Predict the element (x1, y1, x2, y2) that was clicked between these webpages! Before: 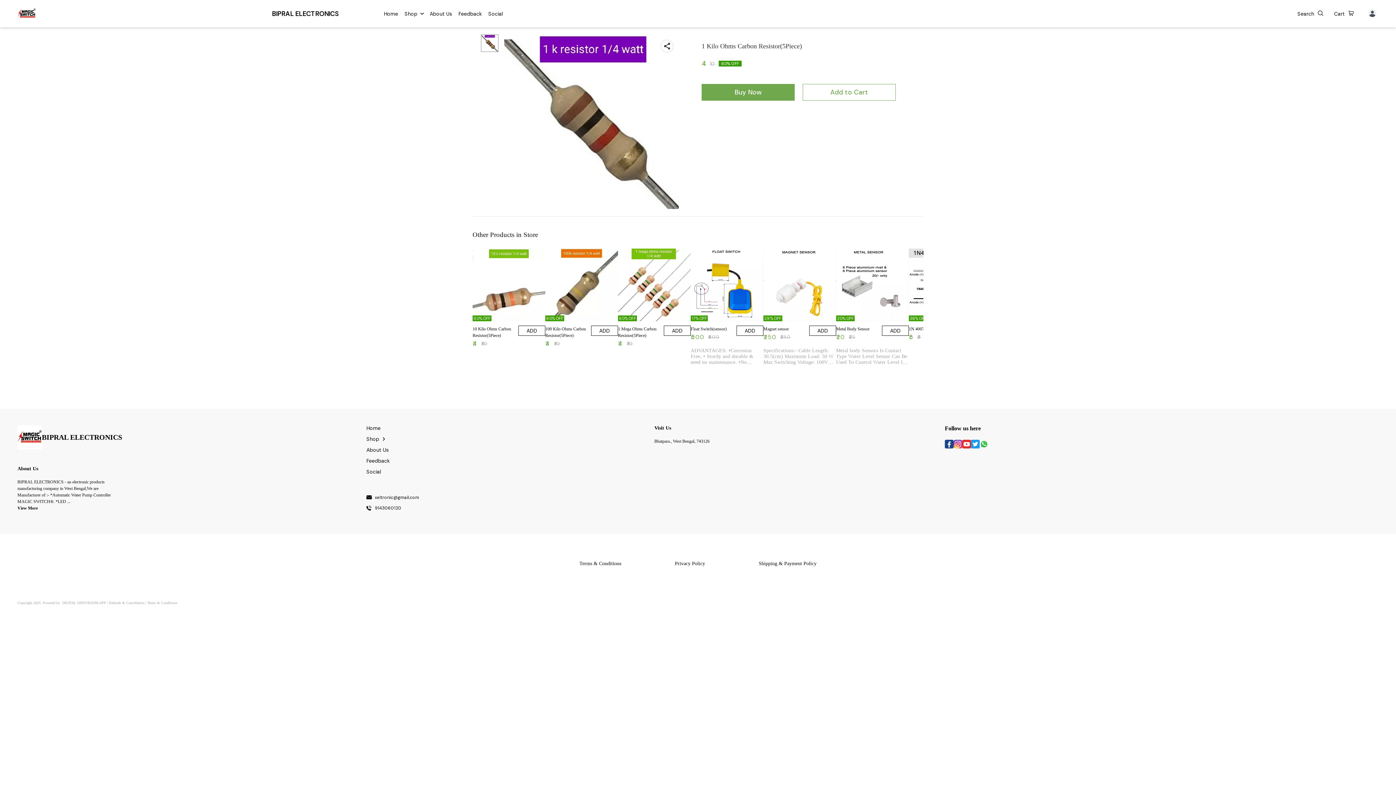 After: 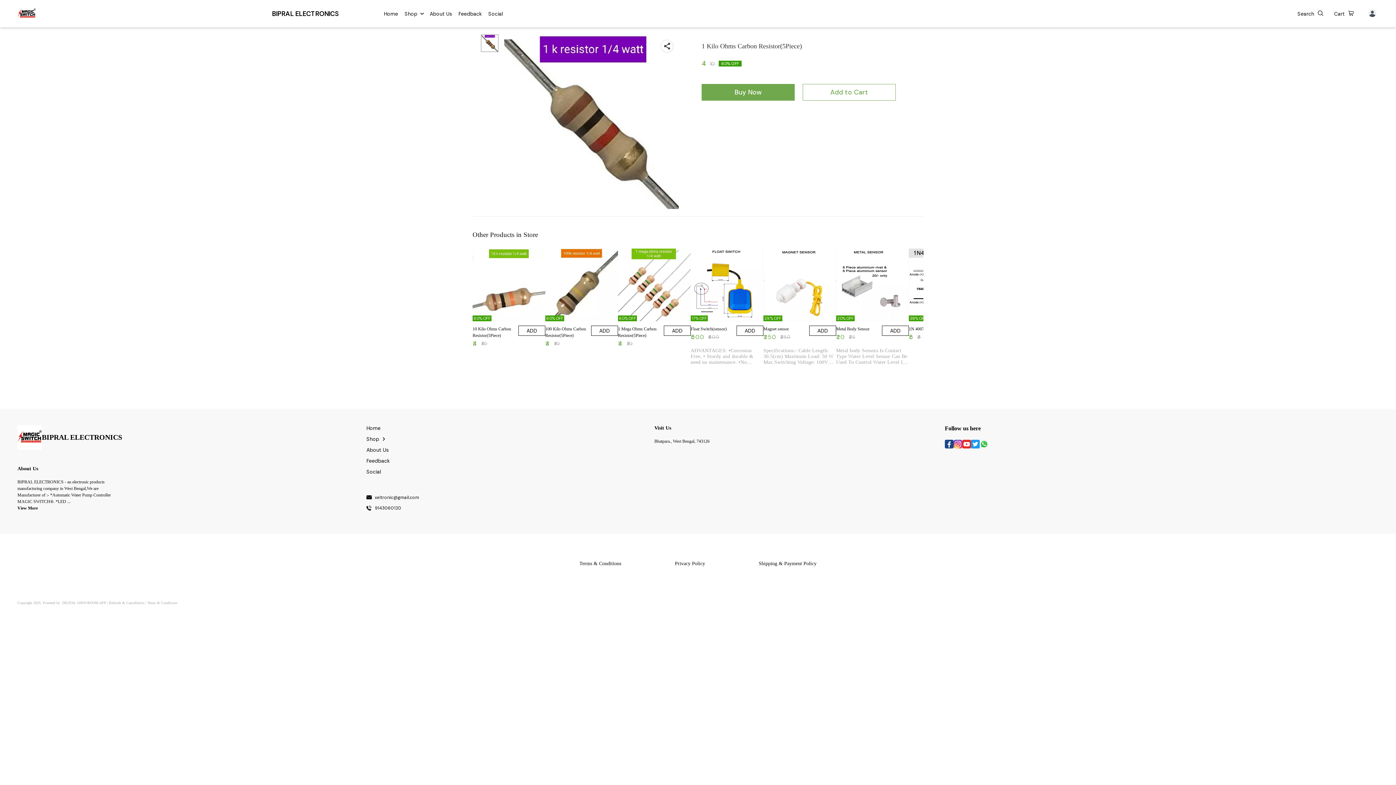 Action: bbox: (945, 442, 953, 450)